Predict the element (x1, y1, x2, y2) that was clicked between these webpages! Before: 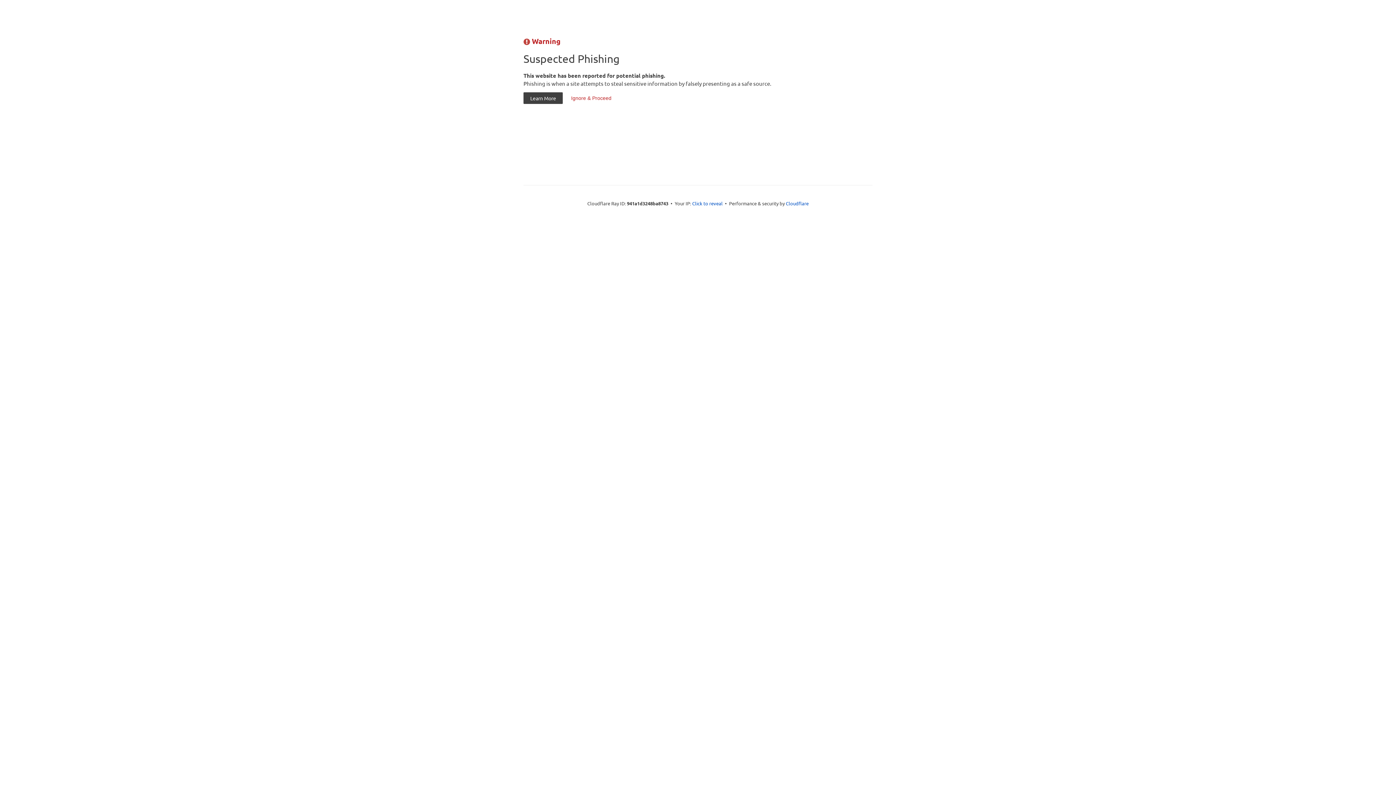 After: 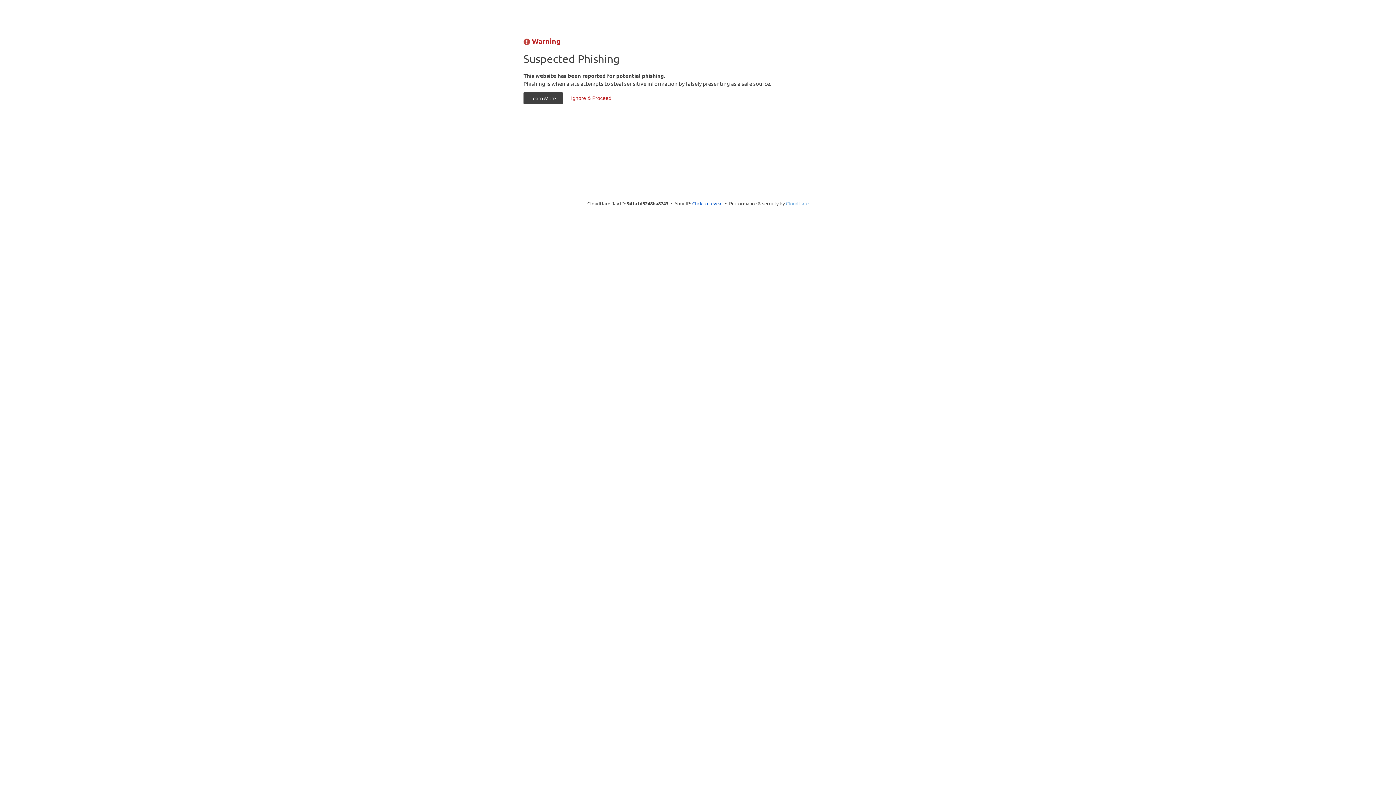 Action: bbox: (786, 200, 808, 206) label: Cloudflare